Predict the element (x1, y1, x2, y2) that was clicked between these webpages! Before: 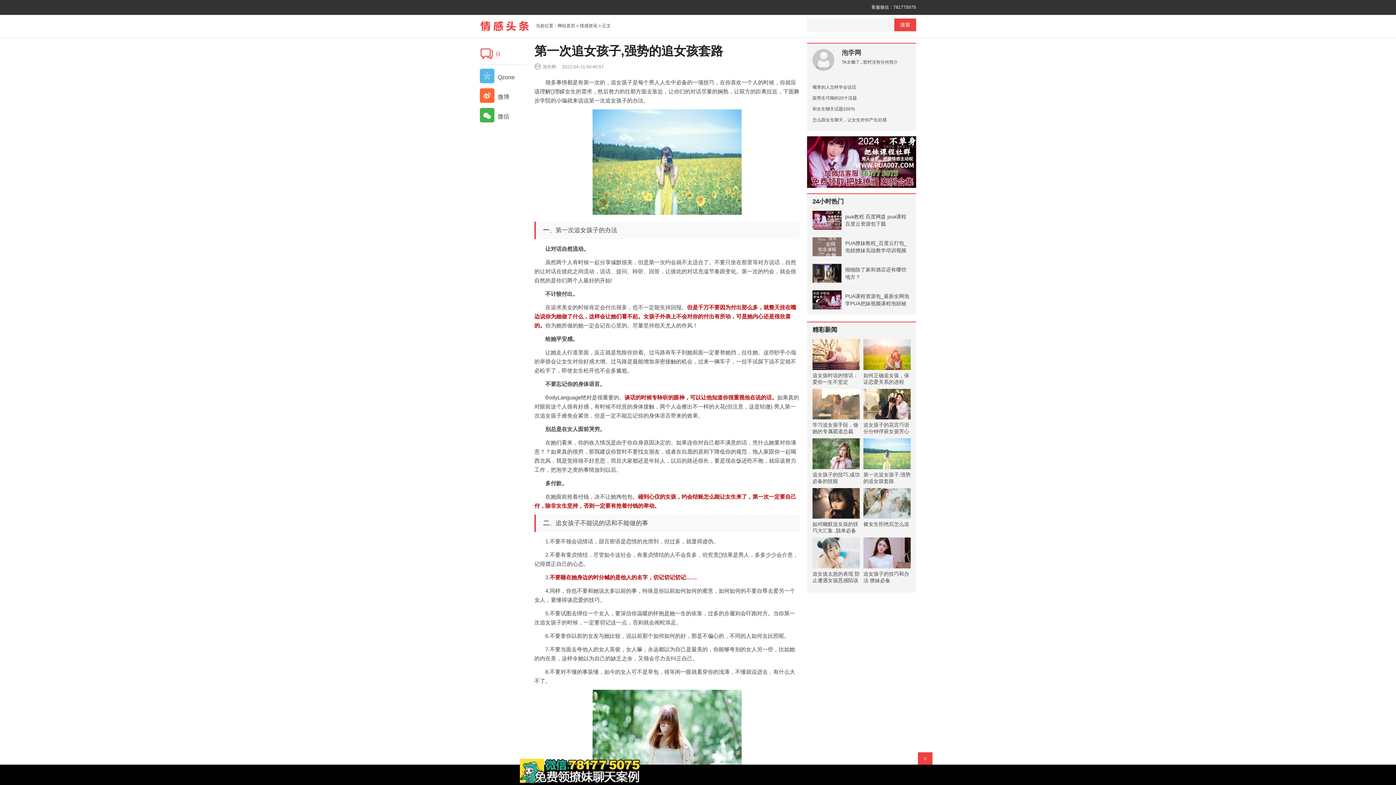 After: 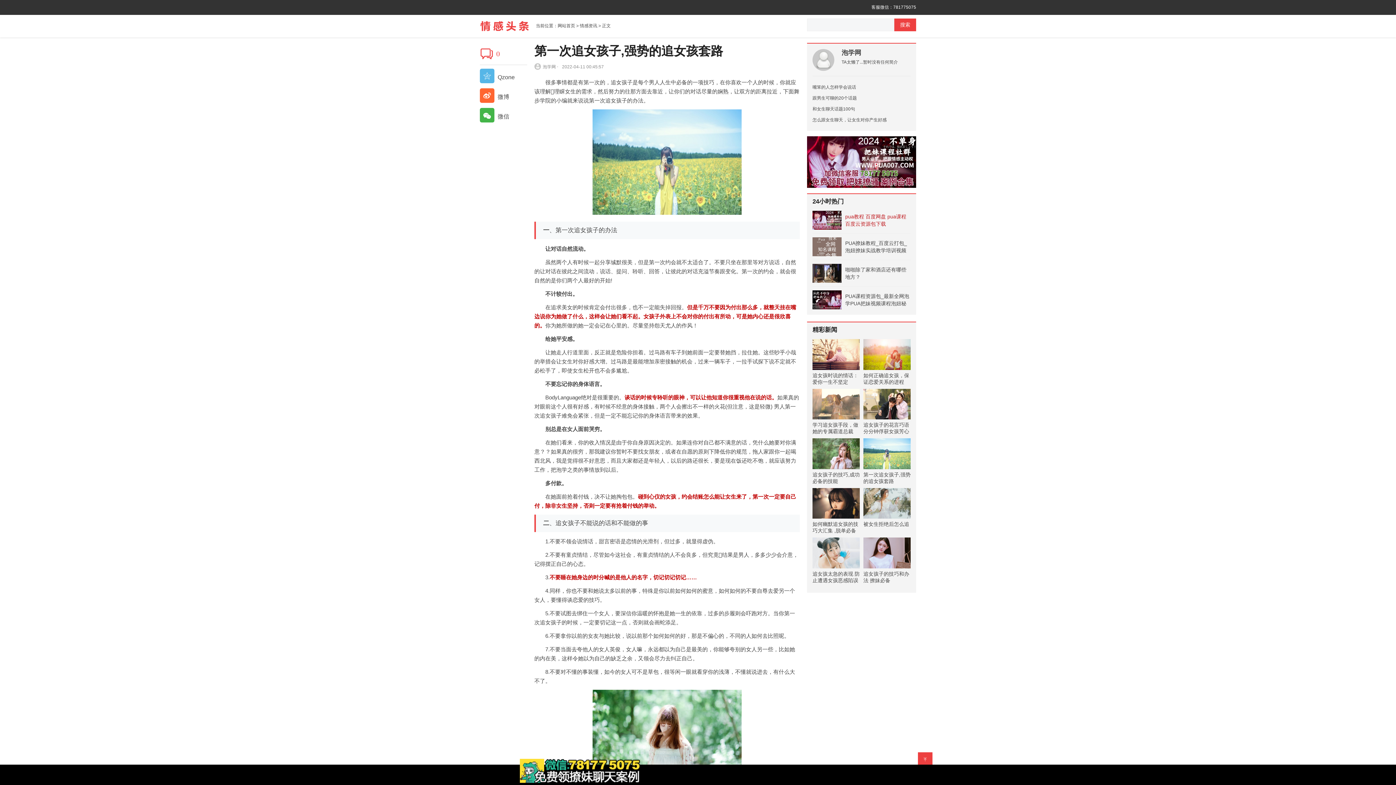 Action: bbox: (845, 213, 910, 227) label: pua教程 百度网盘 pua课程百度云资源包下载